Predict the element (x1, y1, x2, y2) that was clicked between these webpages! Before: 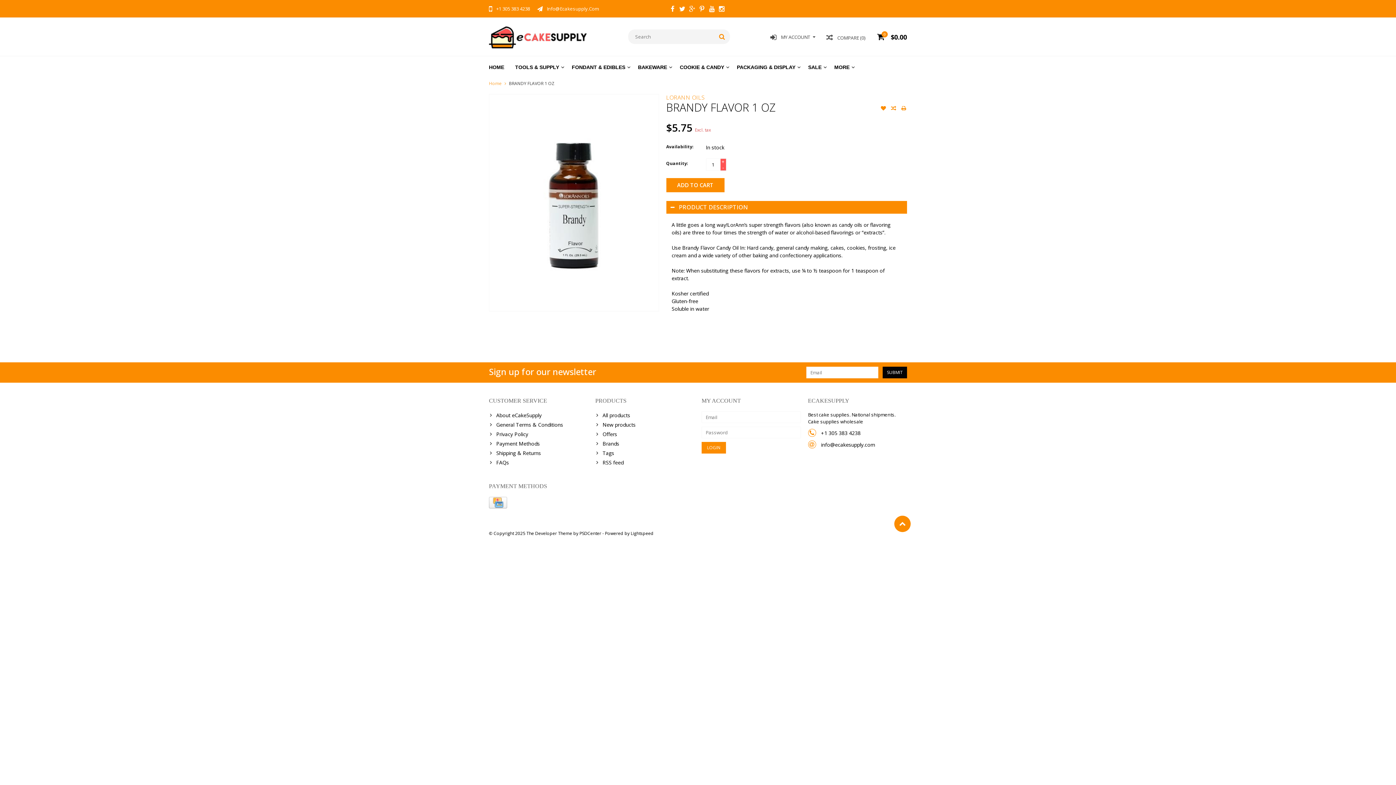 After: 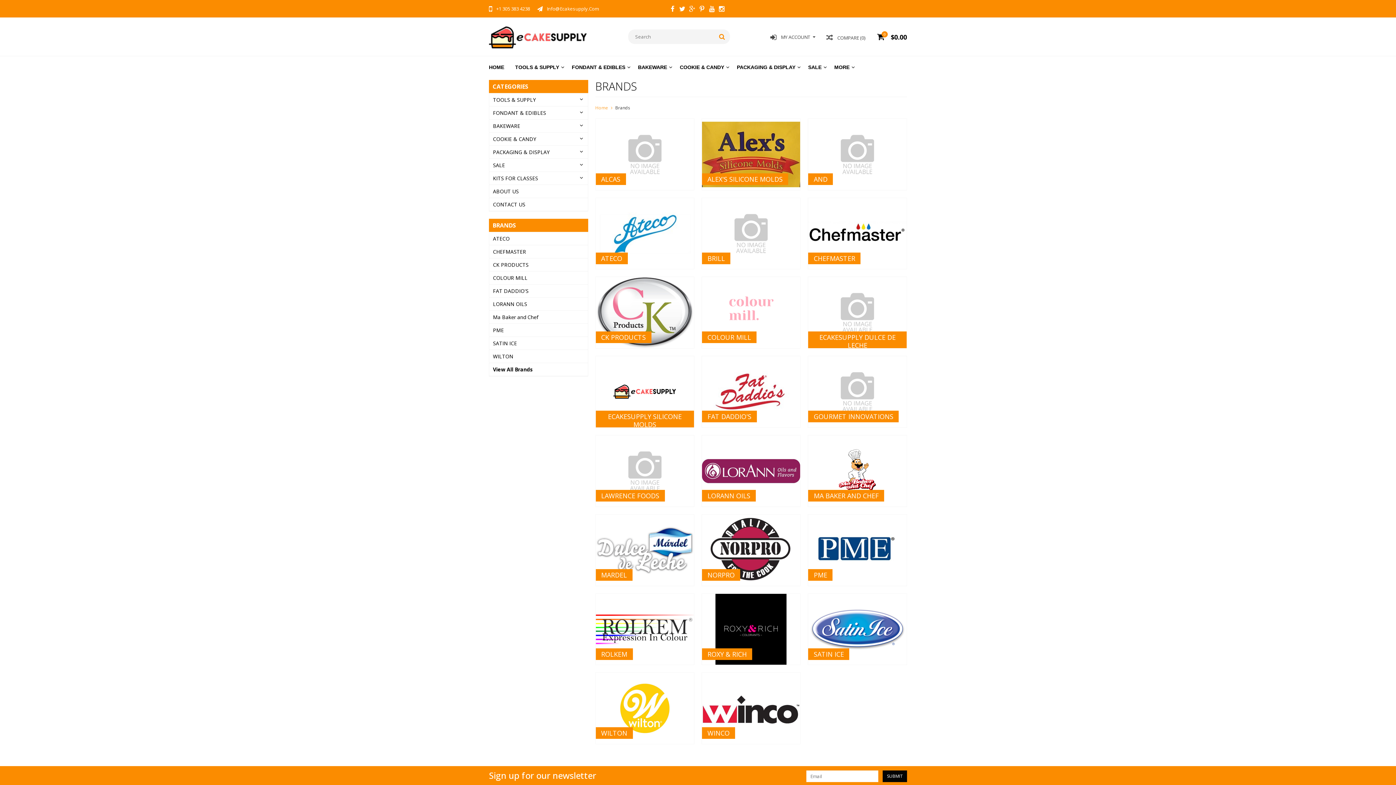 Action: bbox: (595, 439, 694, 449) label: Brands